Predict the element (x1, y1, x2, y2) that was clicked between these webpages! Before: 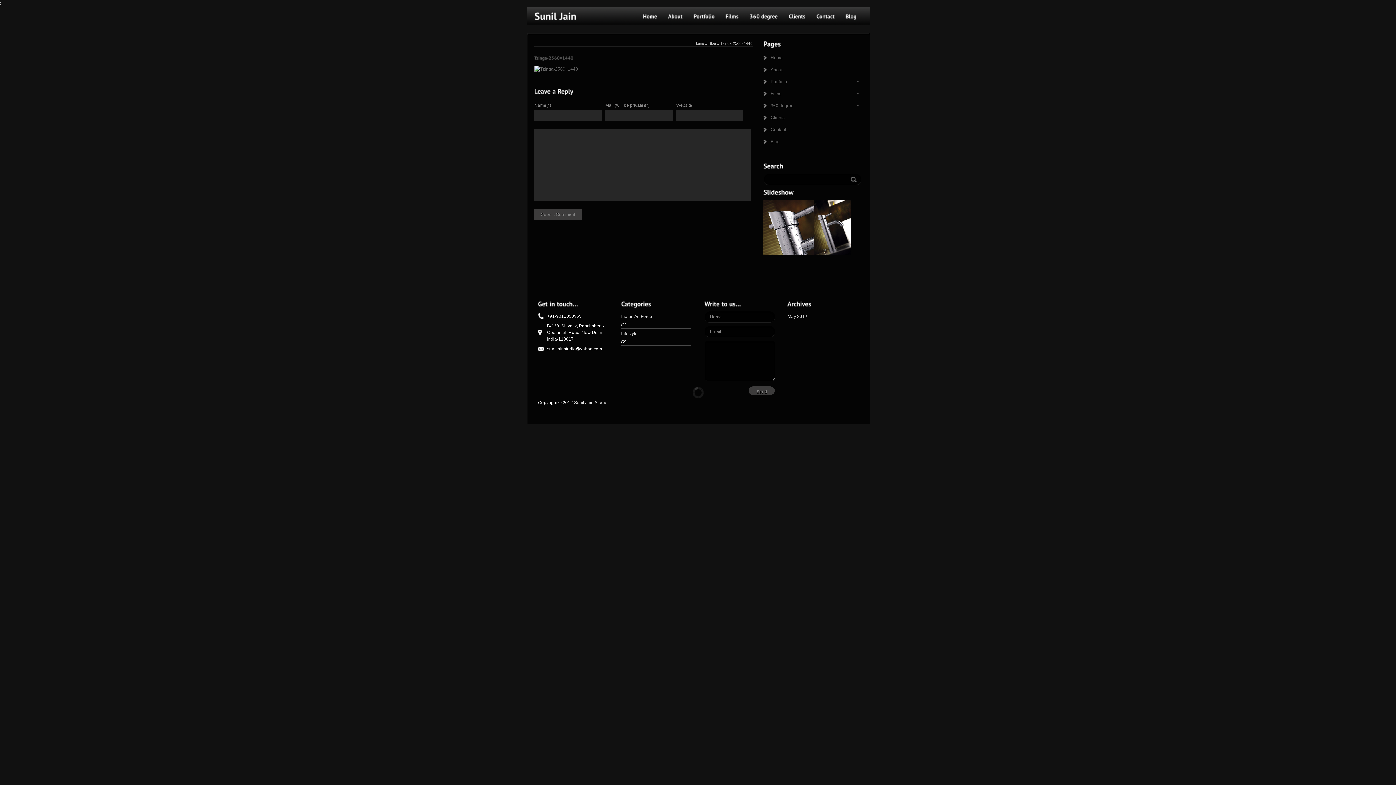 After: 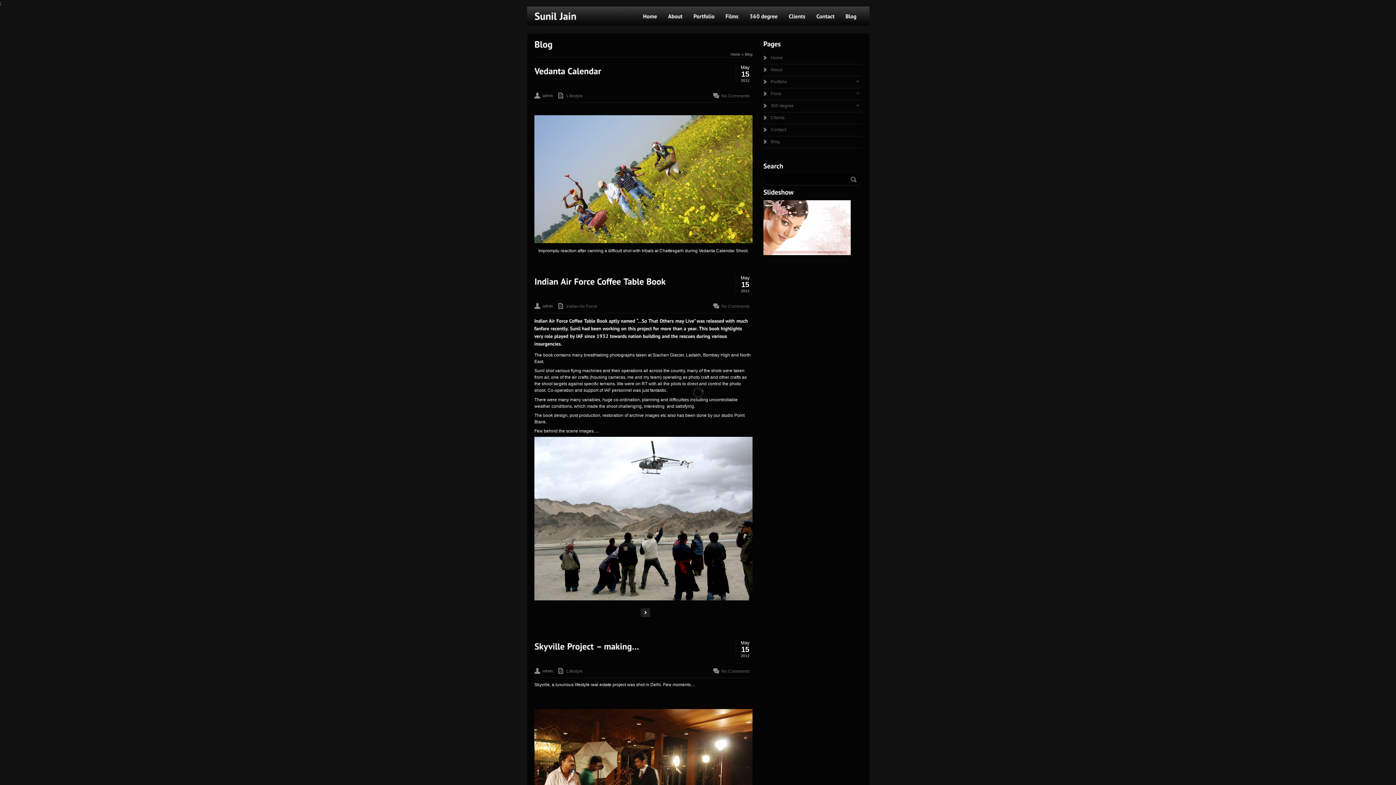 Action: label: Blog bbox: (708, 41, 716, 45)